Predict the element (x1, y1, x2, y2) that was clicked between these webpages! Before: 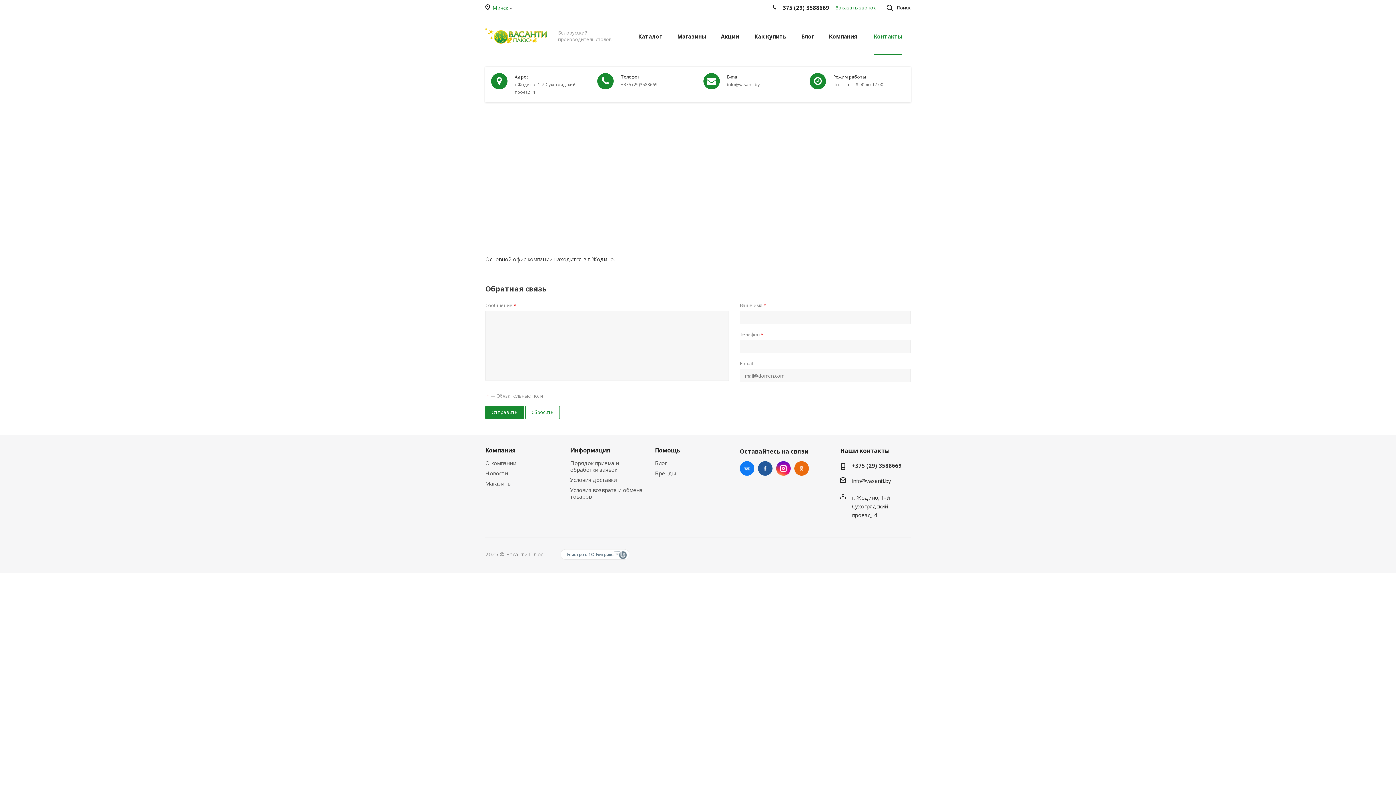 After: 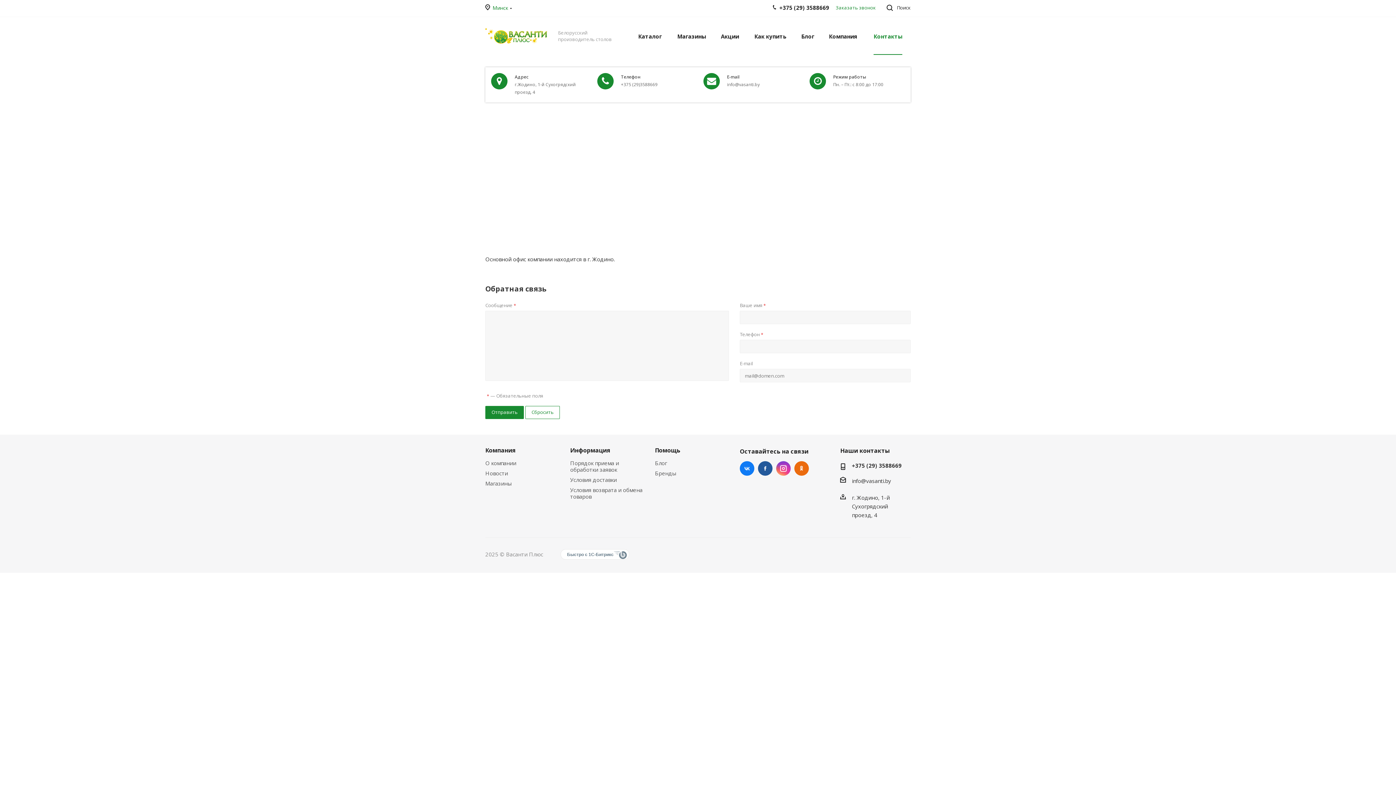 Action: bbox: (776, 461, 790, 476) label: Instagram